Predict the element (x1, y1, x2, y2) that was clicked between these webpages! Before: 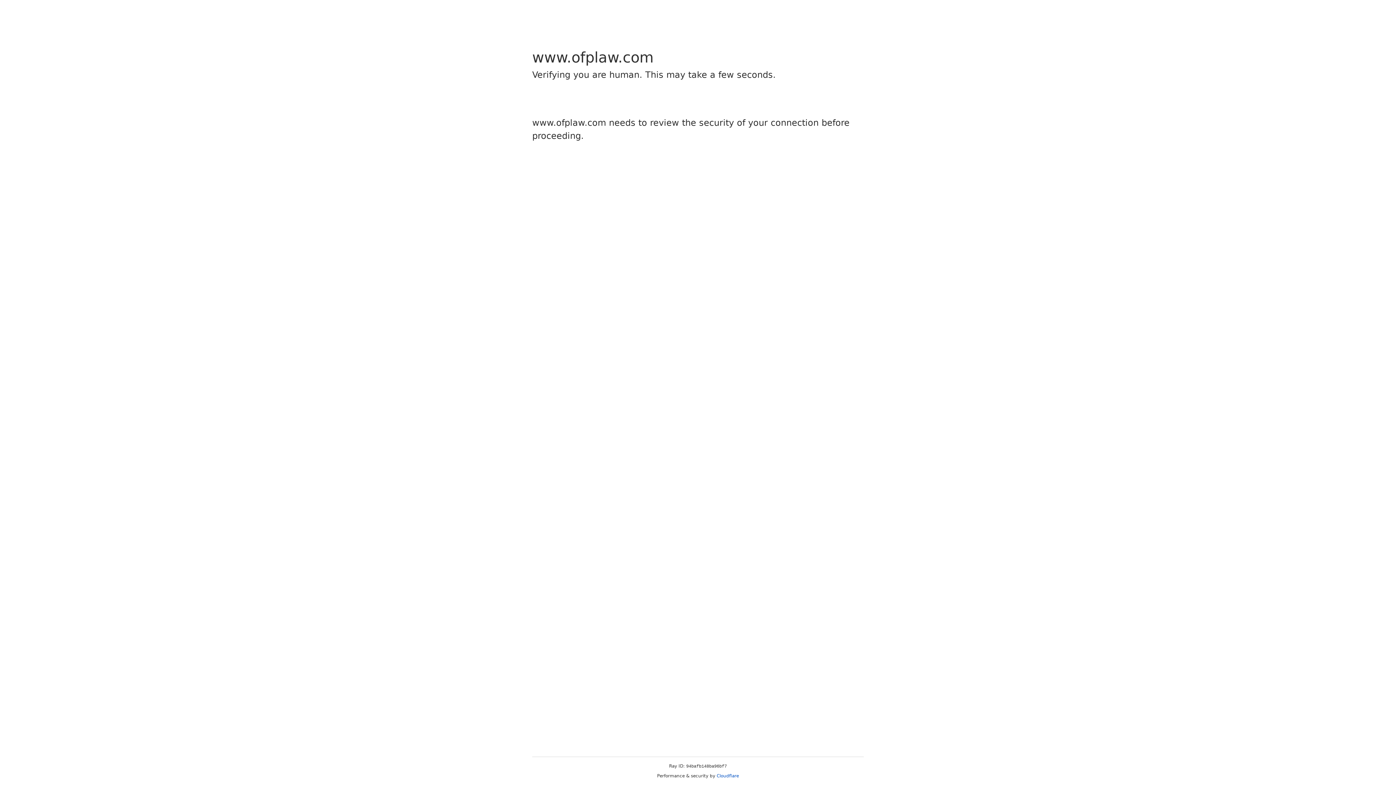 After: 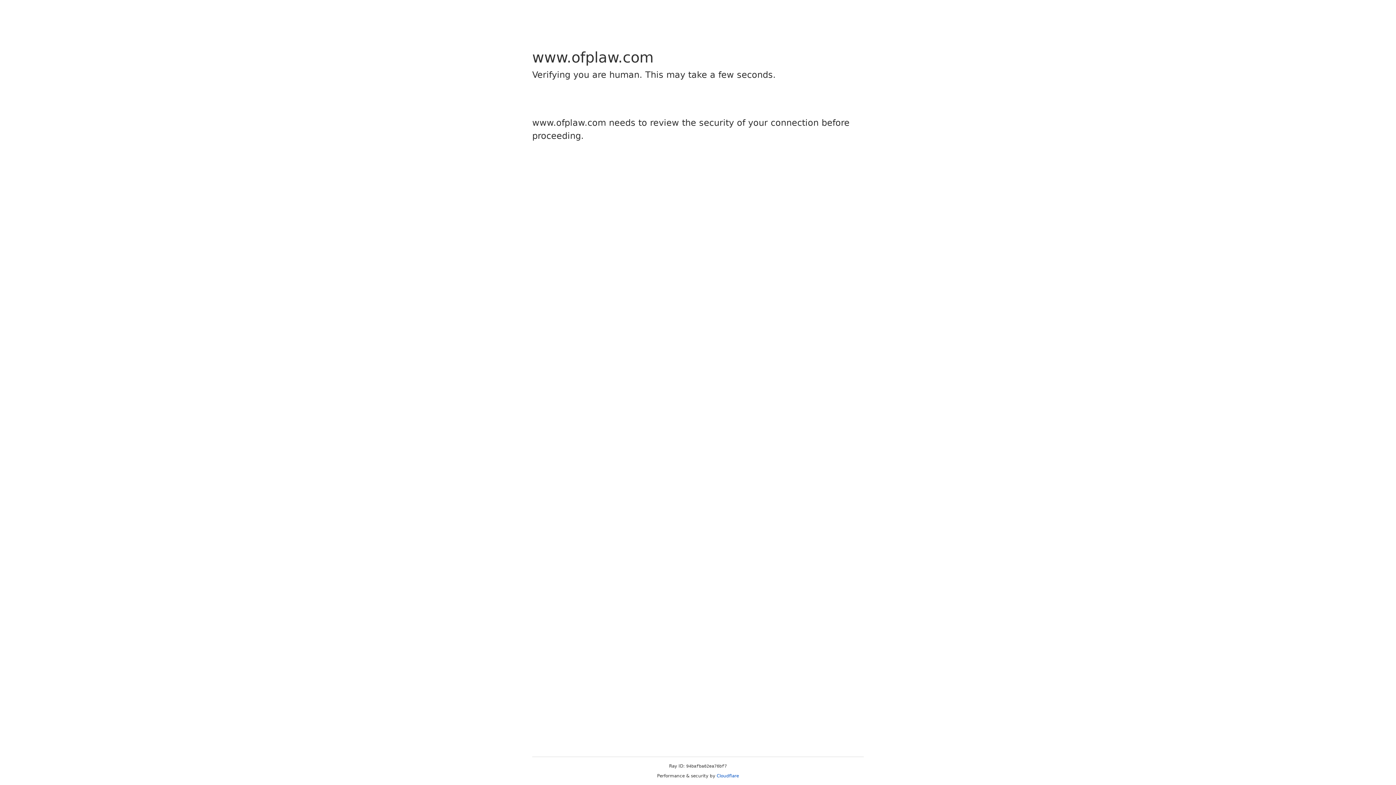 Action: bbox: (716, 773, 739, 778) label: Cloudflare